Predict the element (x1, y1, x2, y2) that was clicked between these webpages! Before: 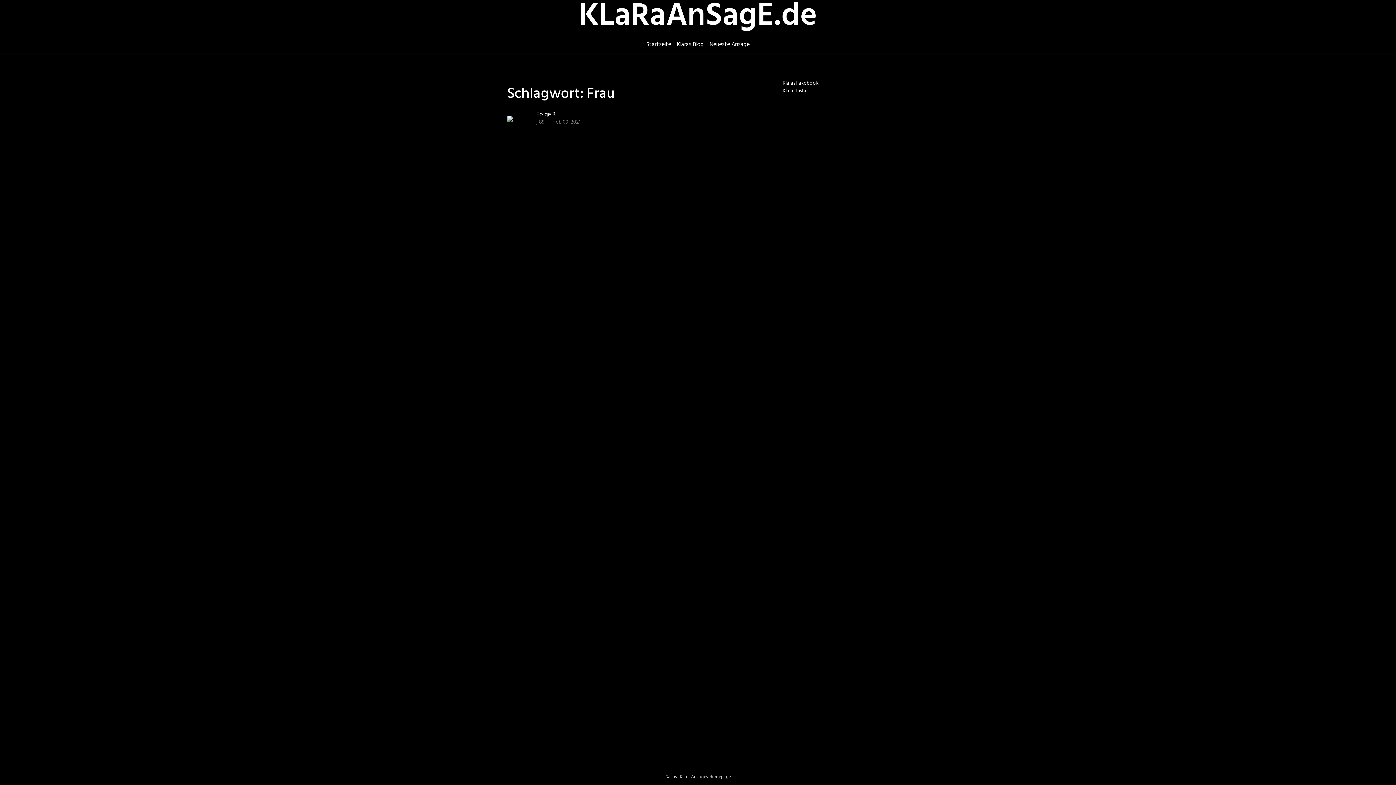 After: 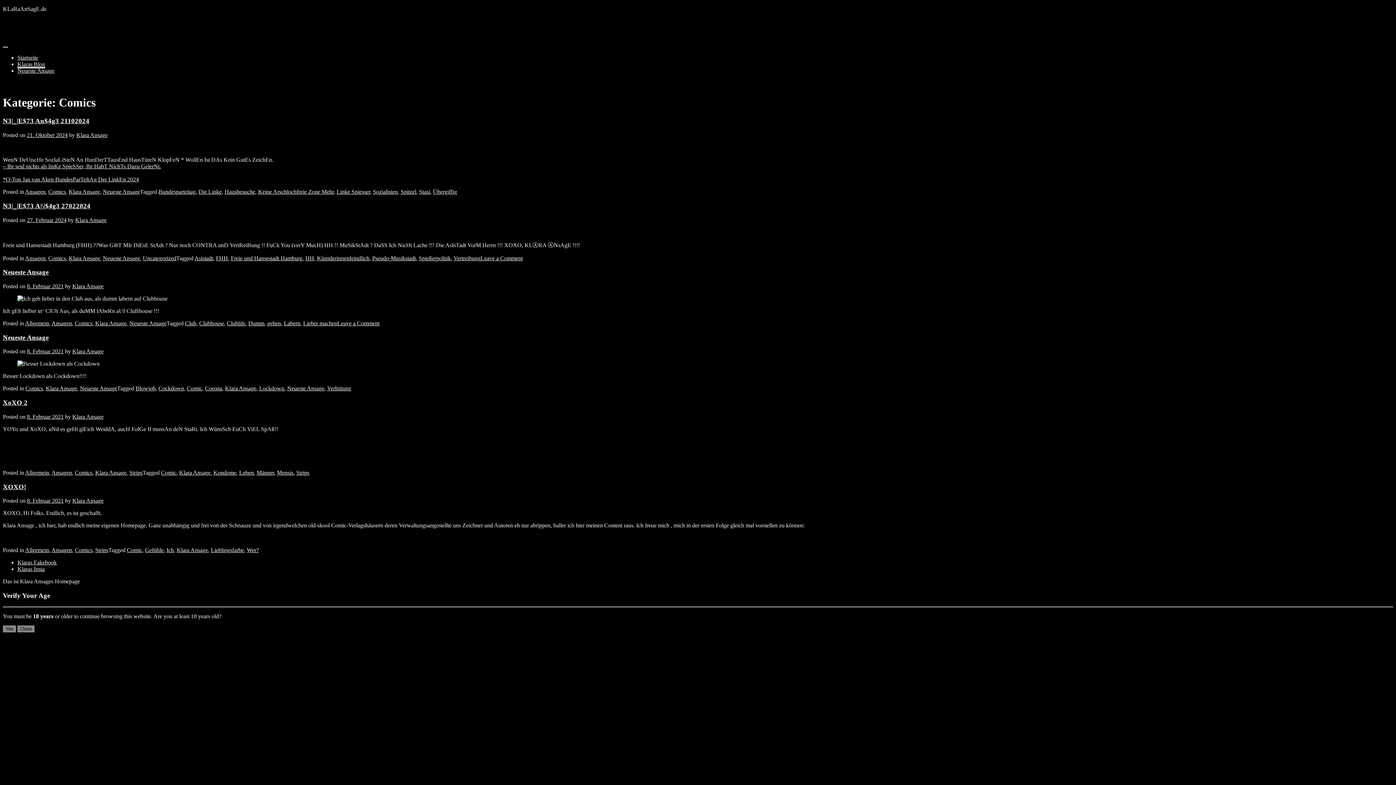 Action: bbox: (674, 36, 706, 52) label: Klaras Blog